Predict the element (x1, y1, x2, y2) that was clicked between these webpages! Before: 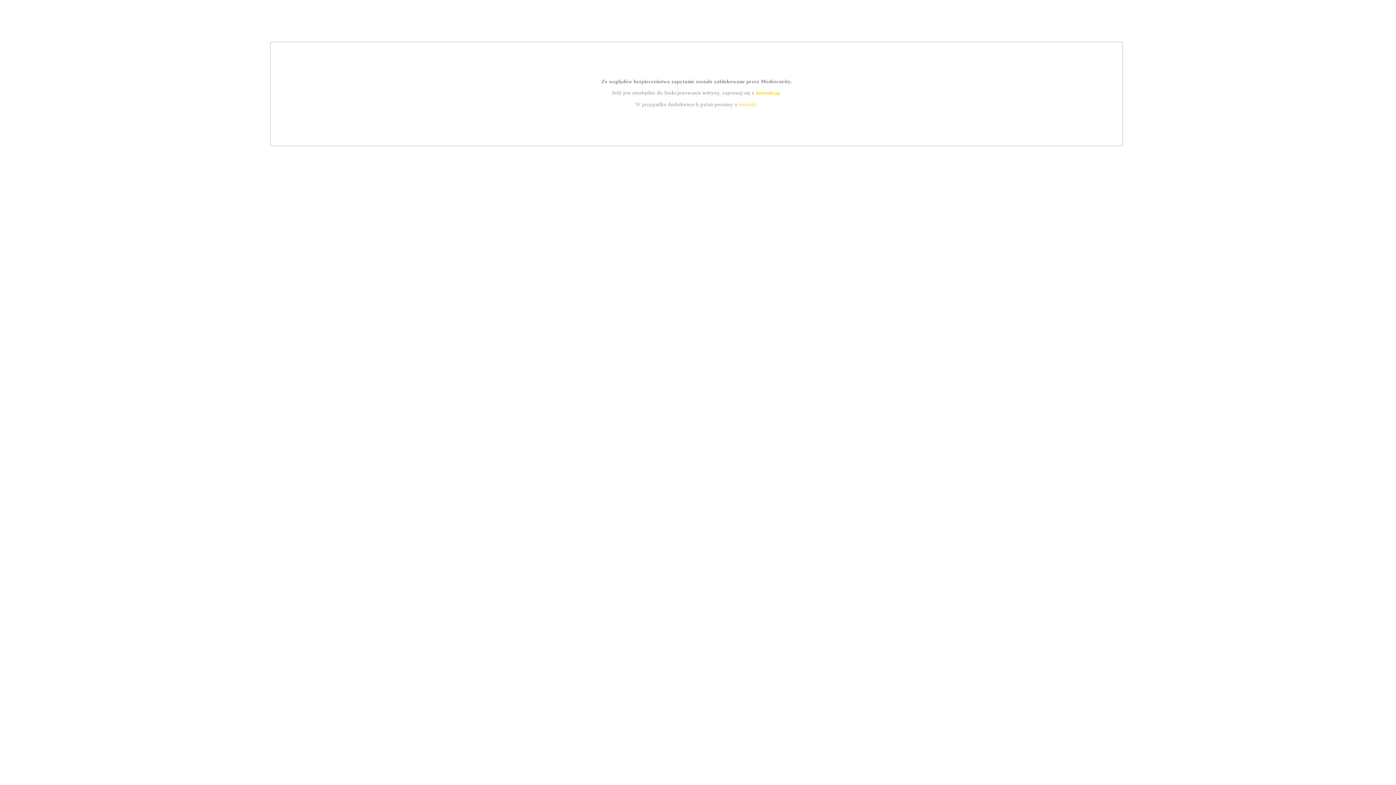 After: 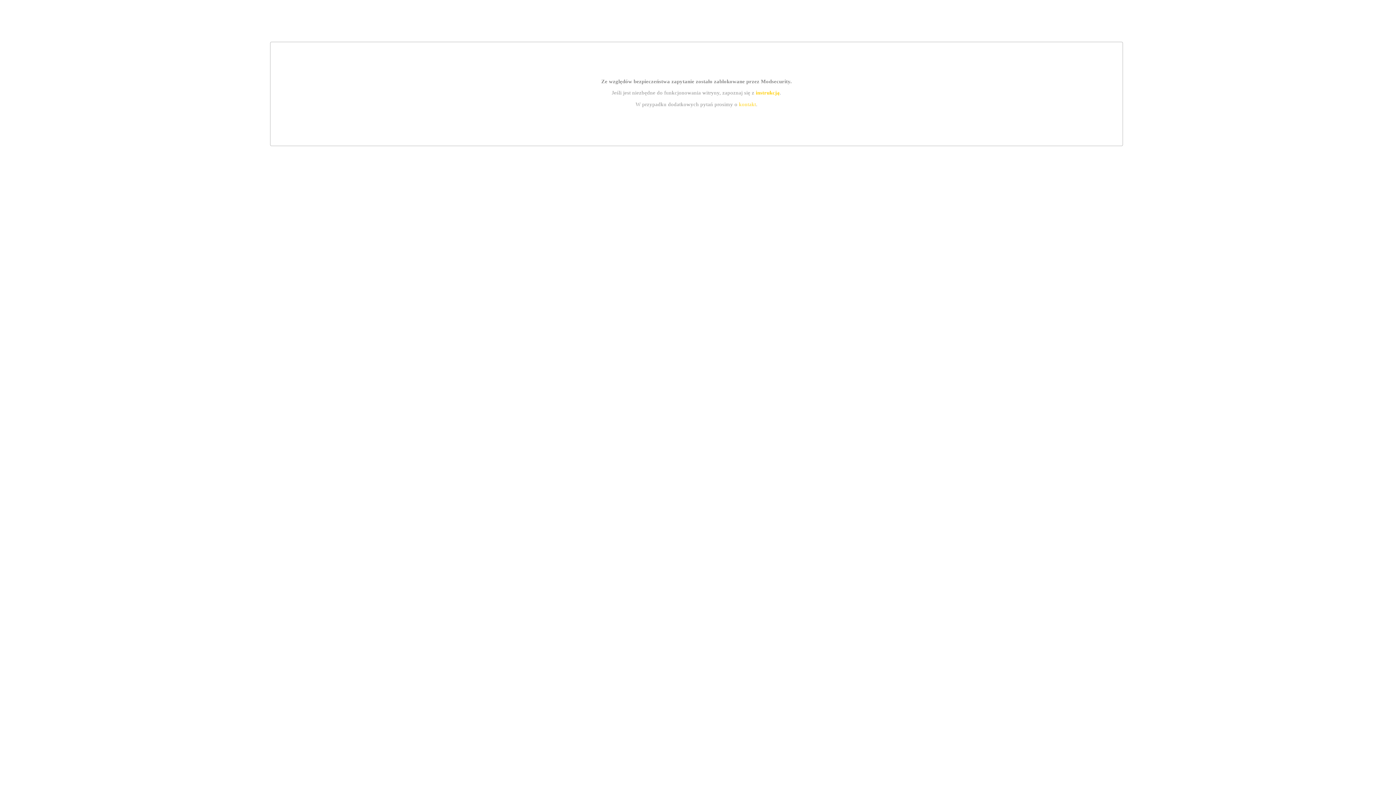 Action: bbox: (739, 101, 756, 107) label: kontakt